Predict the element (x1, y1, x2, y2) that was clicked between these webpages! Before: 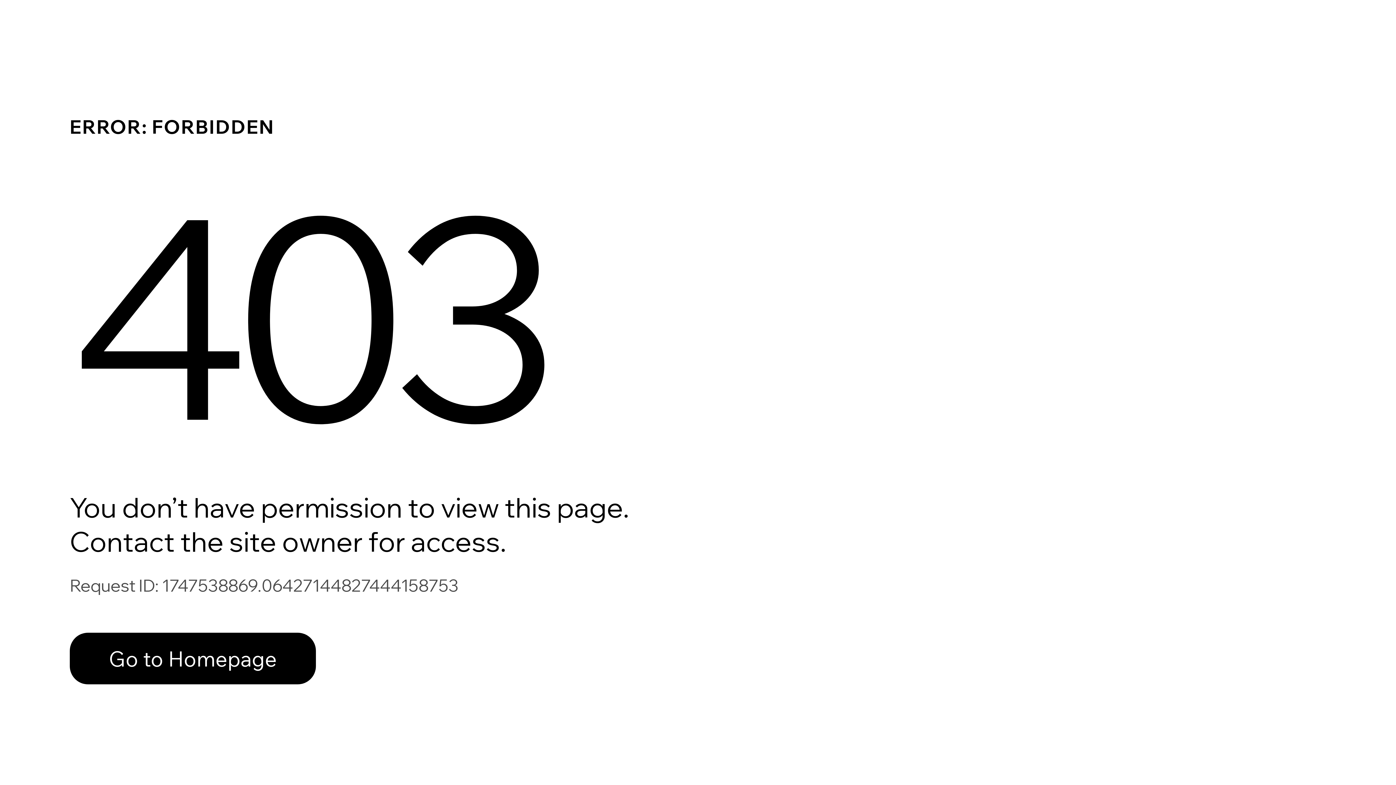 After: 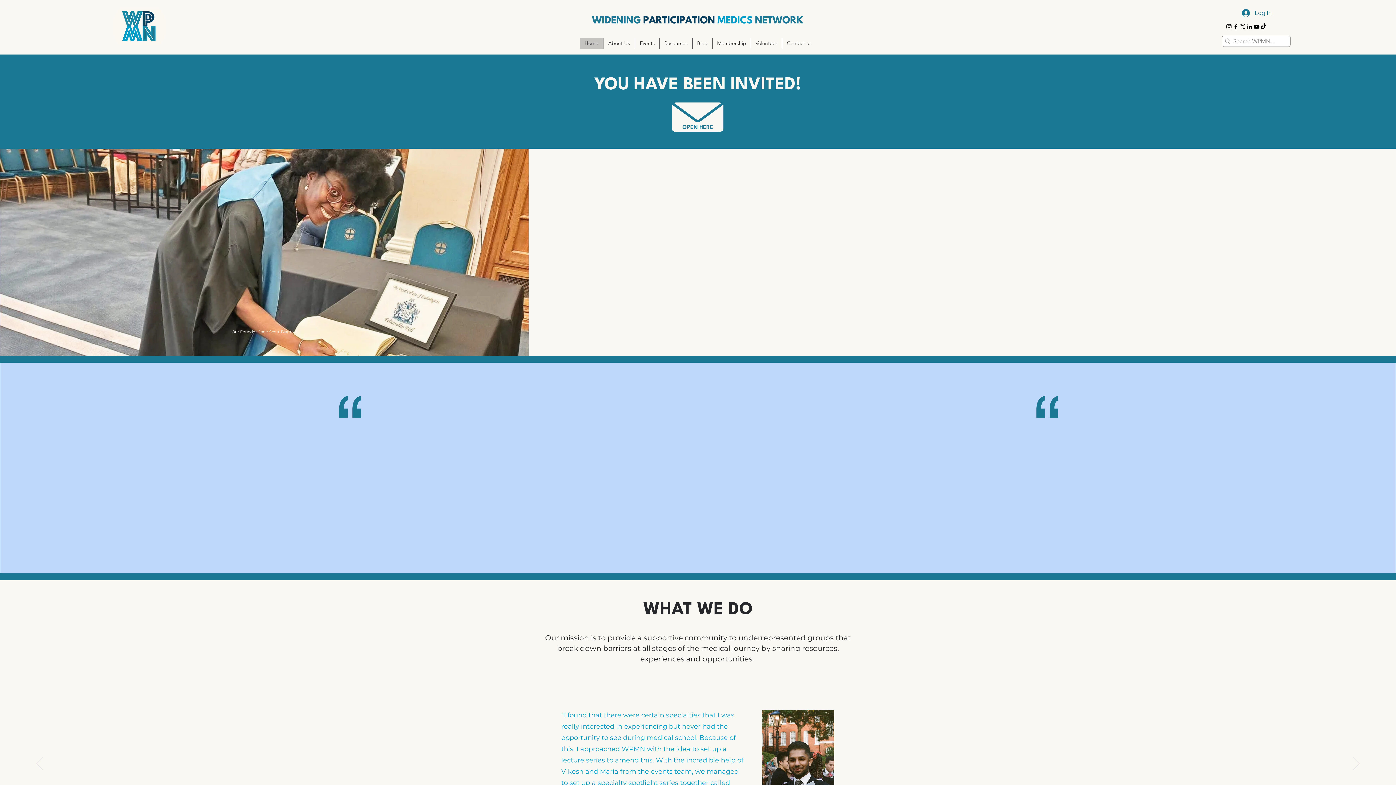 Action: label: Go to Homepage bbox: (69, 617, 768, 694)